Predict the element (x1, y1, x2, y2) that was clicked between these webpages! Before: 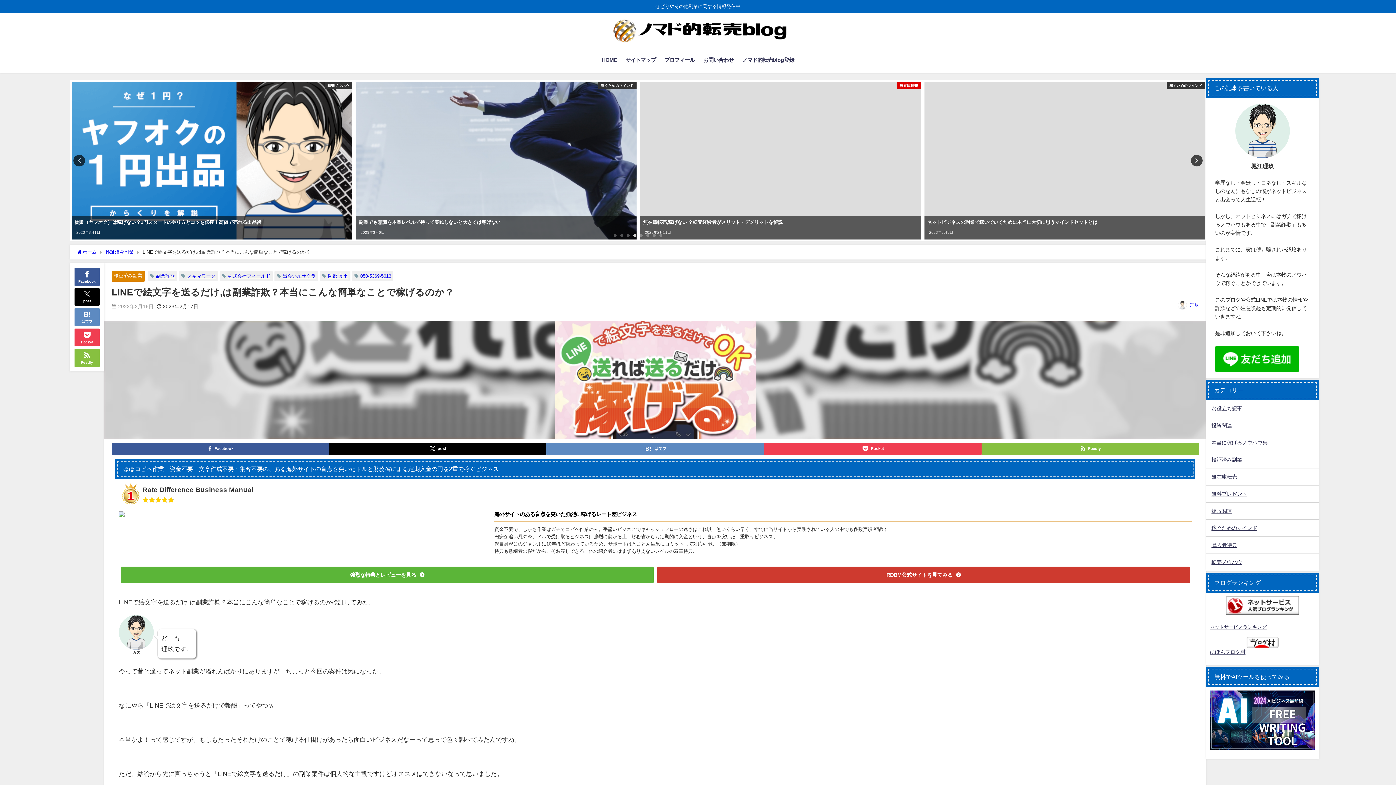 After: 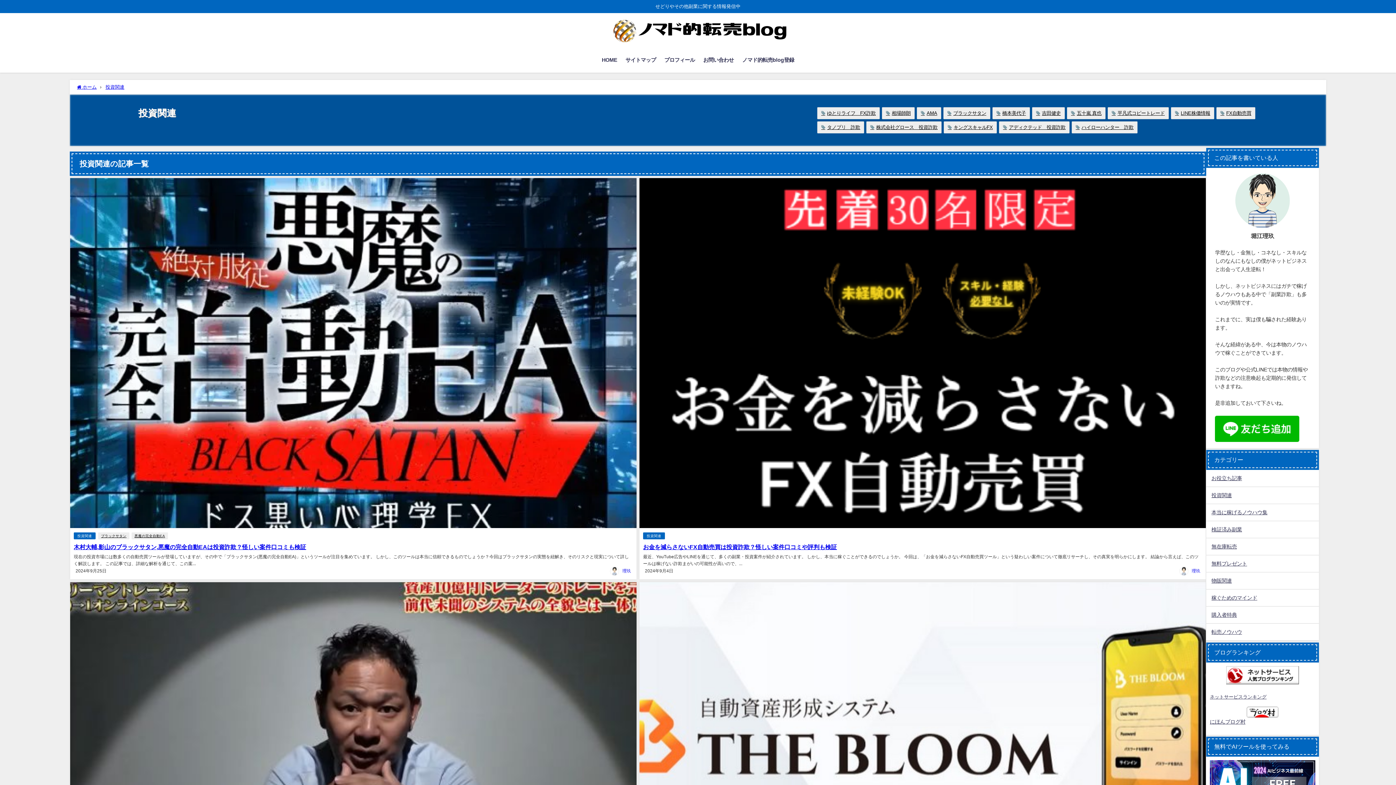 Action: label: 投資関連 bbox: (1206, 417, 1319, 434)